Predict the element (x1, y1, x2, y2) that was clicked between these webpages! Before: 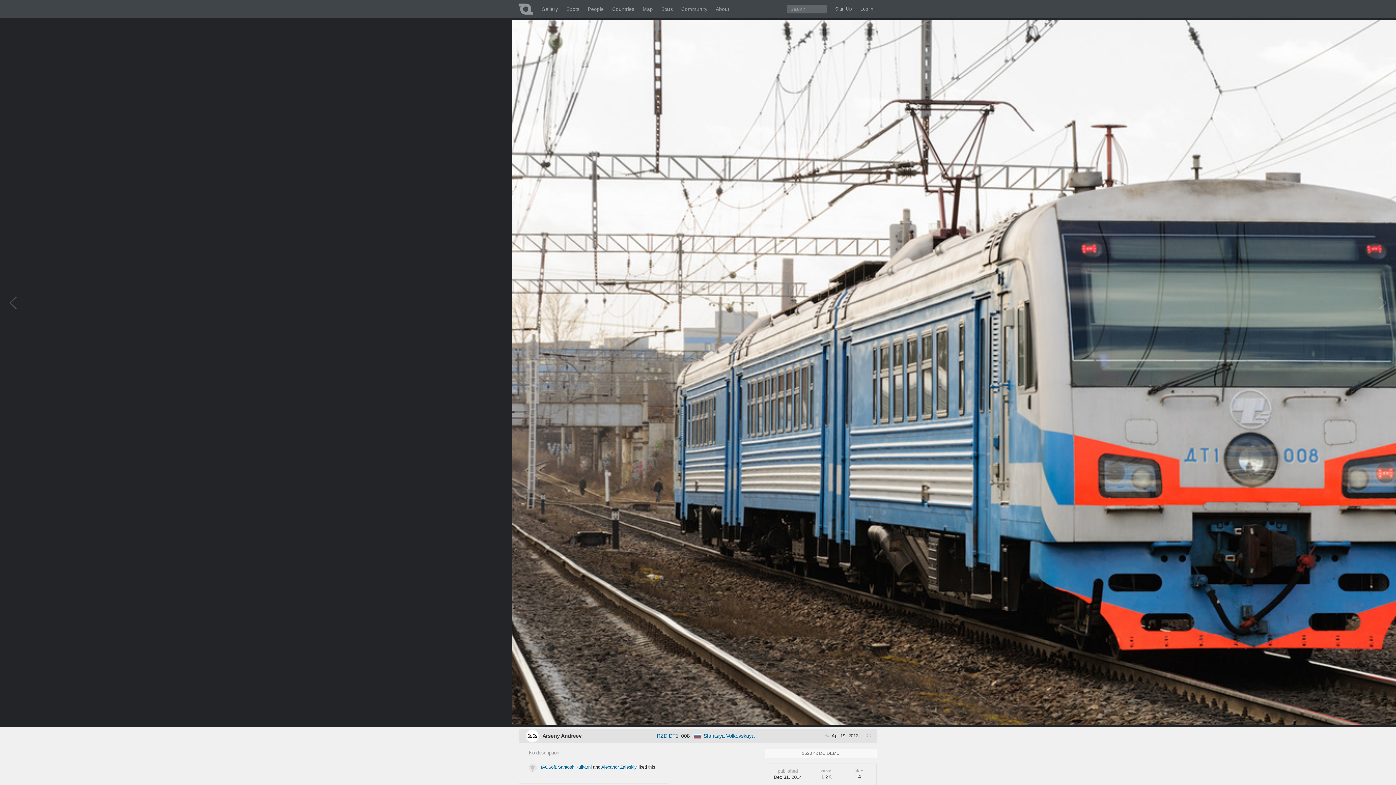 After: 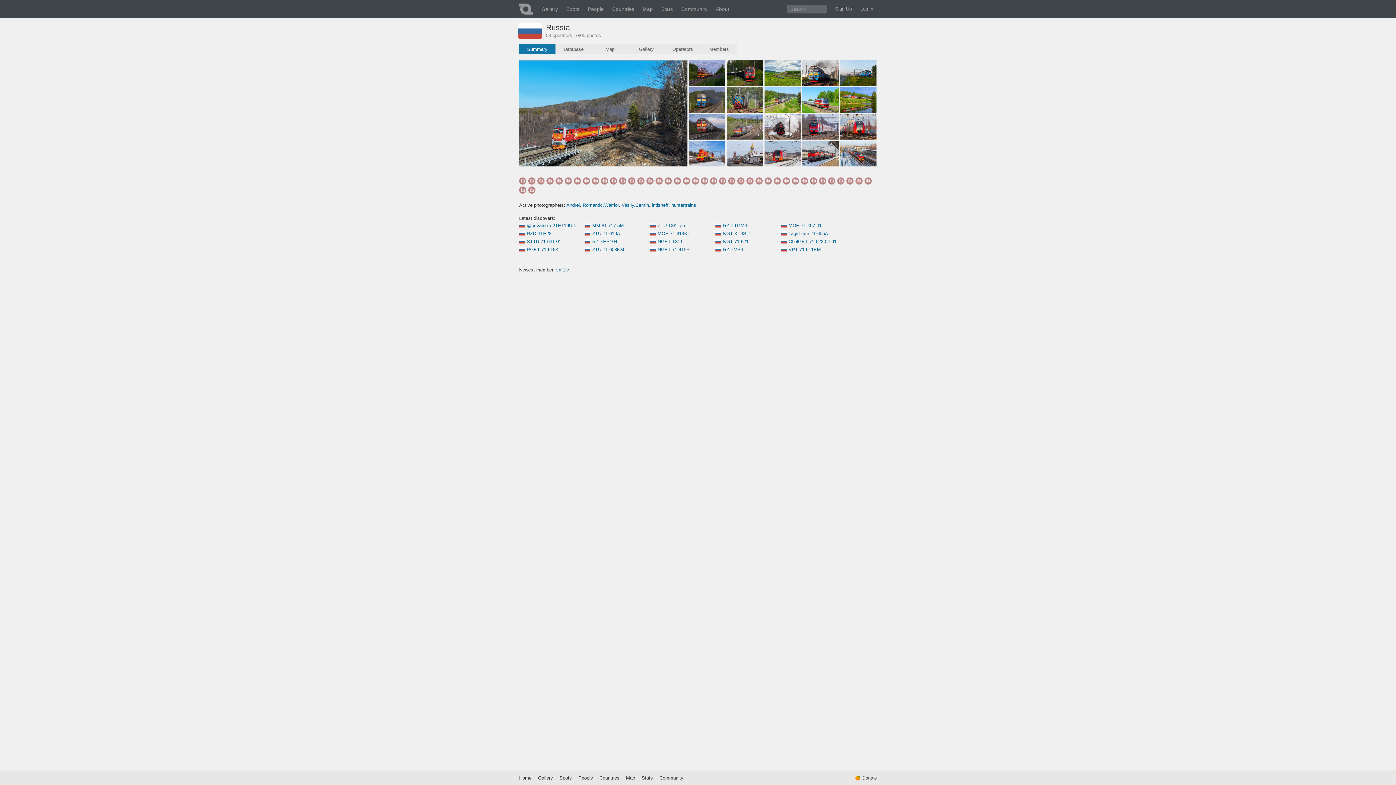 Action: bbox: (693, 733, 700, 739)